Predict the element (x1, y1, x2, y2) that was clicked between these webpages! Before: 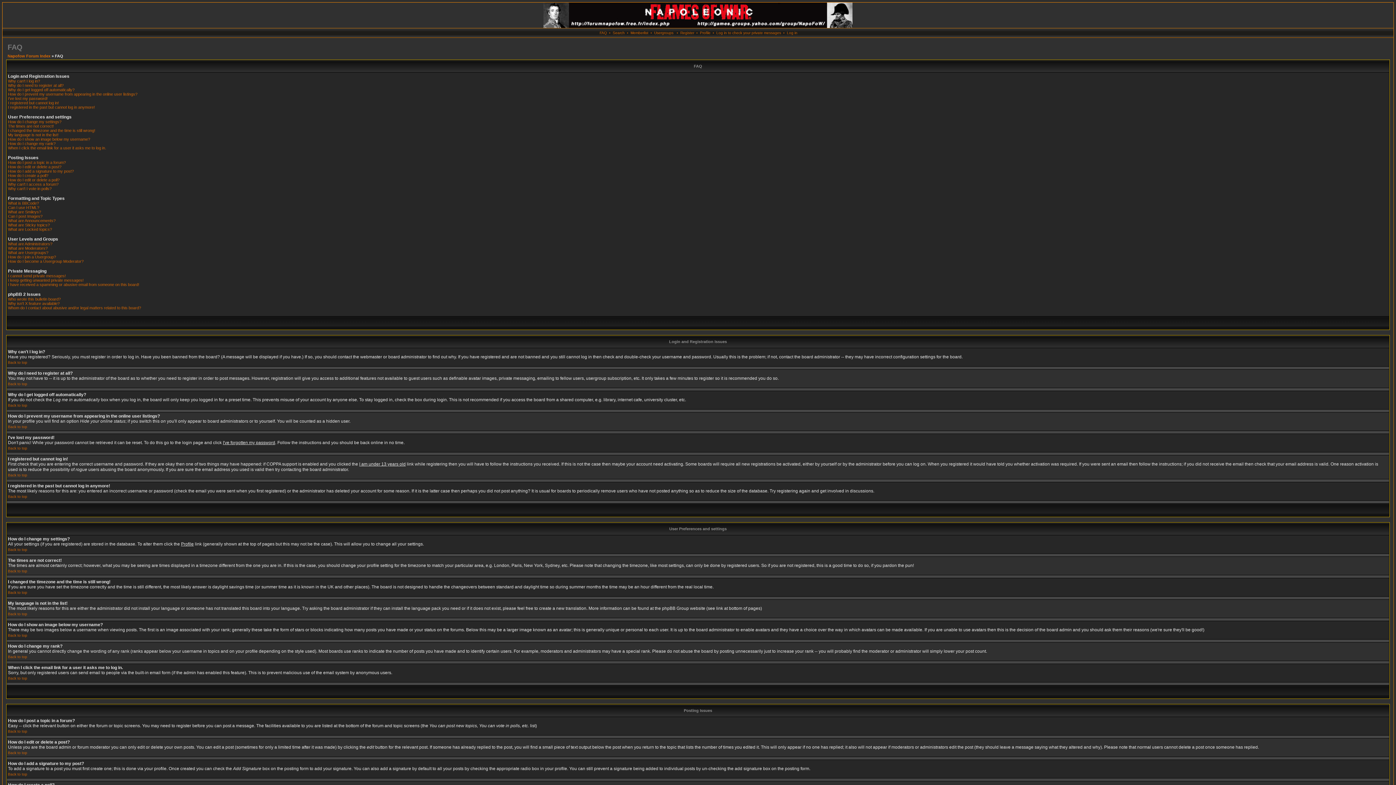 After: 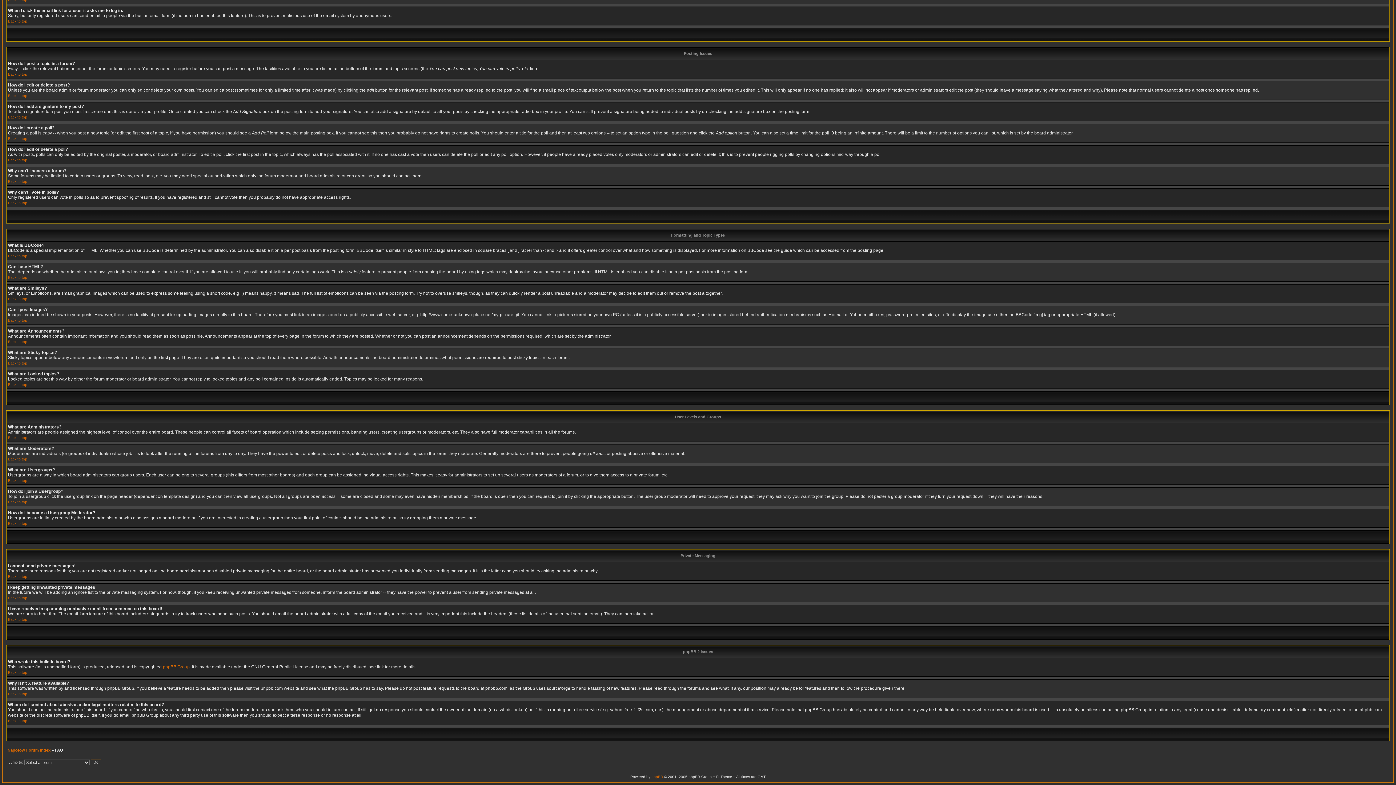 Action: bbox: (8, 177, 59, 182) label: How do I edit or delete a poll?